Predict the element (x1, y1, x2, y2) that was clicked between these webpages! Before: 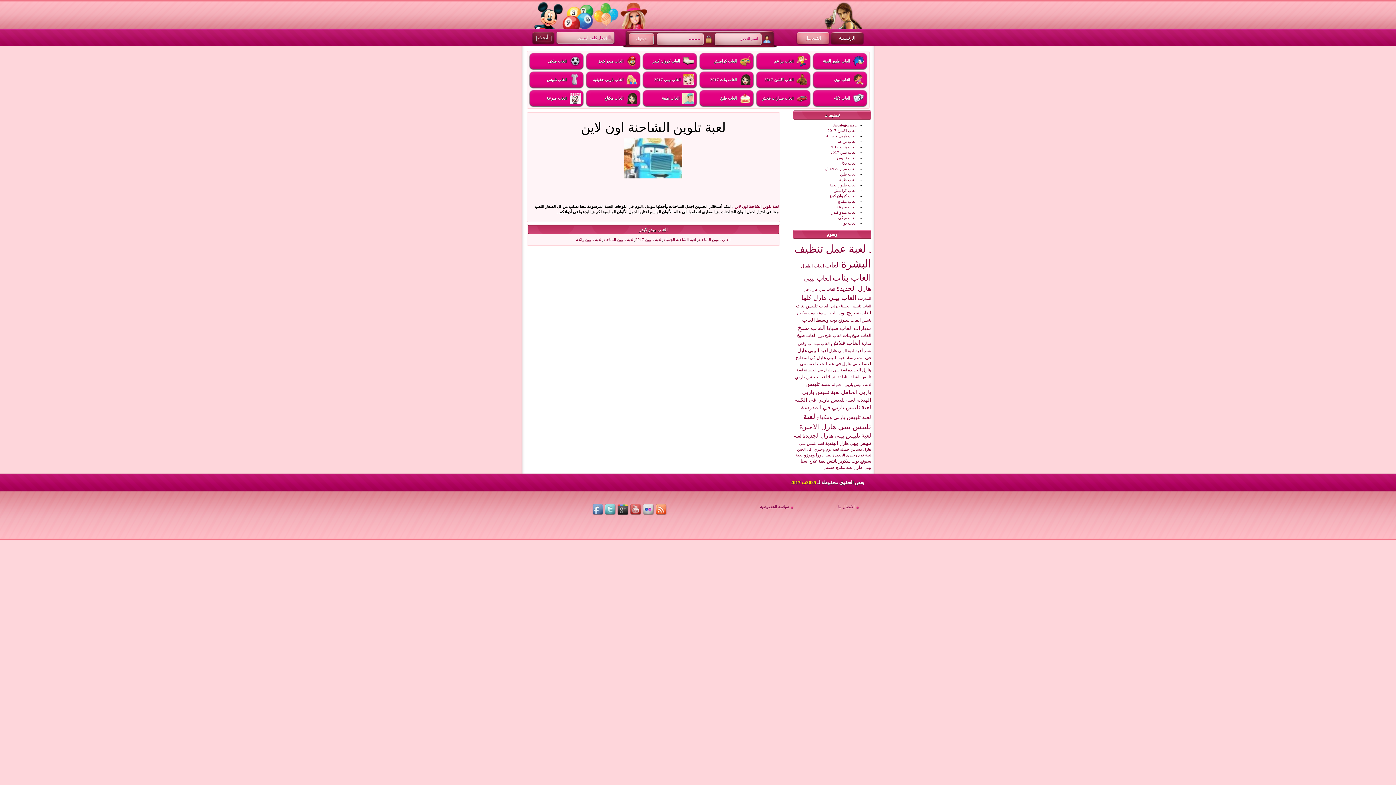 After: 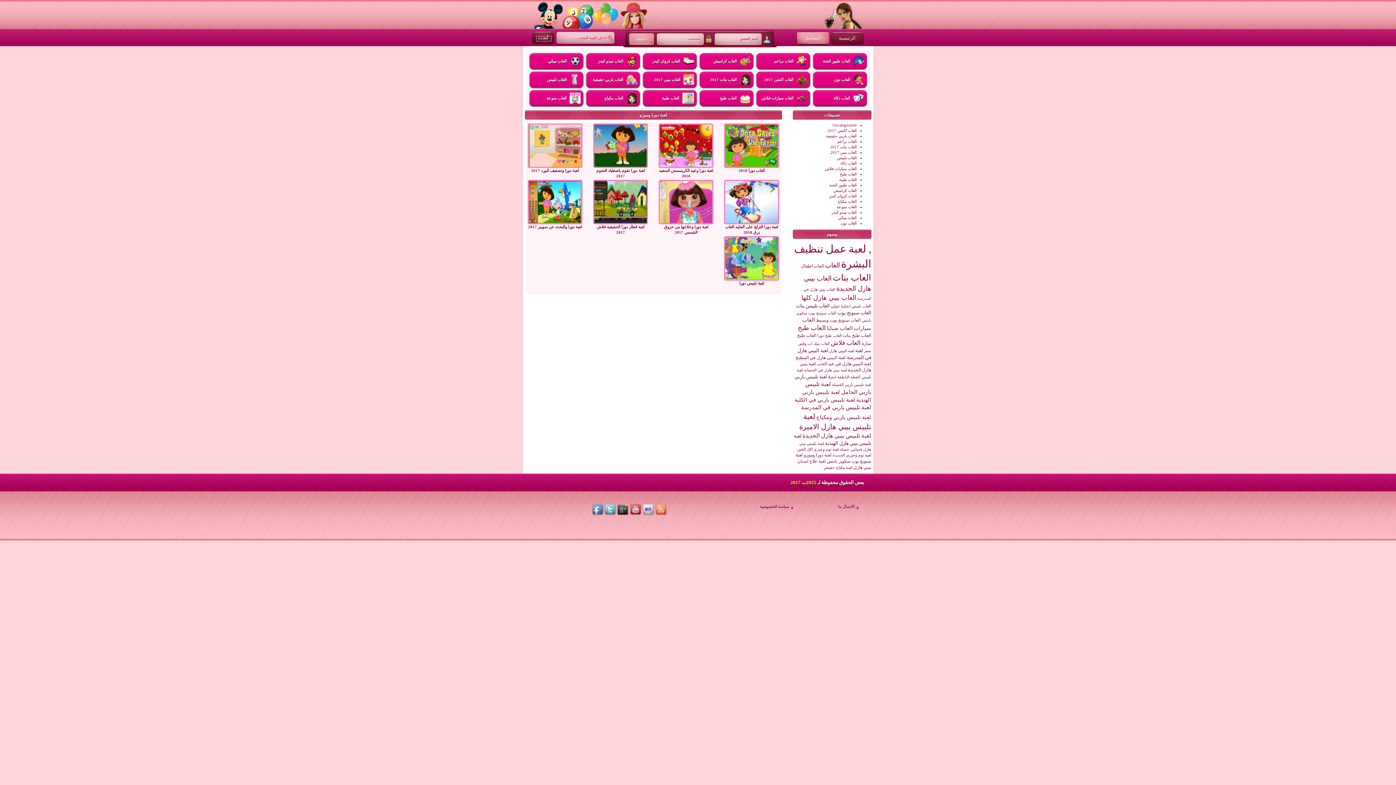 Action: bbox: (804, 452, 831, 457) label: لعبة دورا وموزو (9 عناصر)